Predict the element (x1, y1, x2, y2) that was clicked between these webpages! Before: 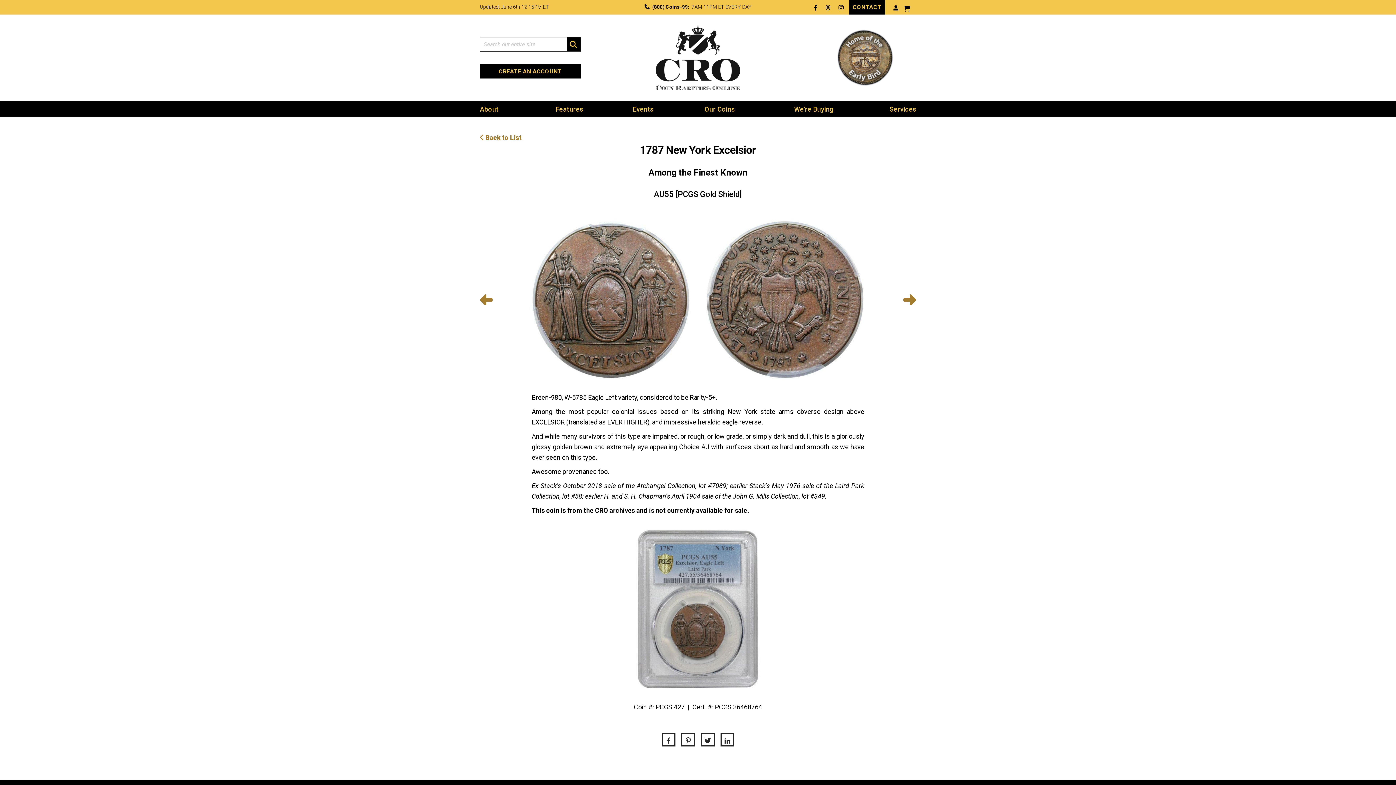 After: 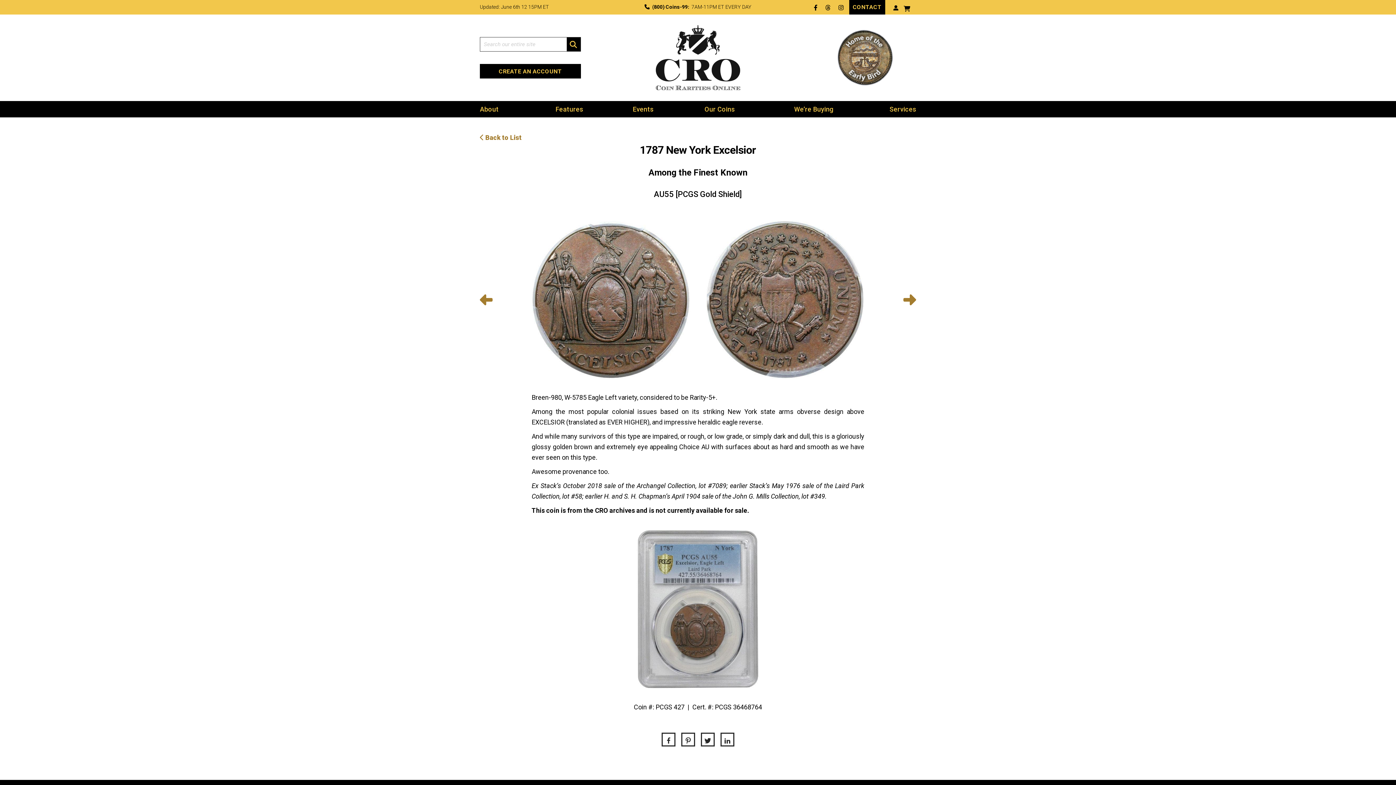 Action: bbox: (815, 53, 916, 61)